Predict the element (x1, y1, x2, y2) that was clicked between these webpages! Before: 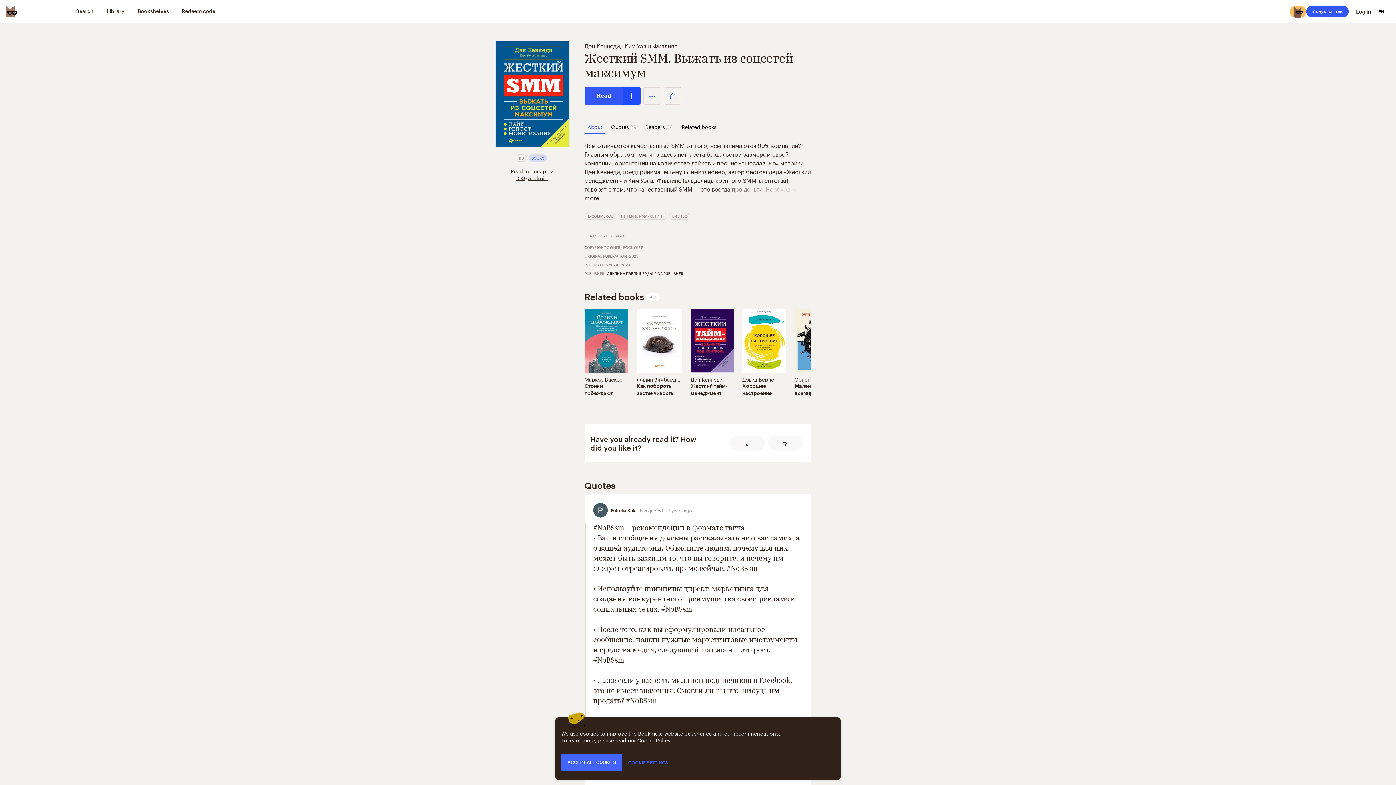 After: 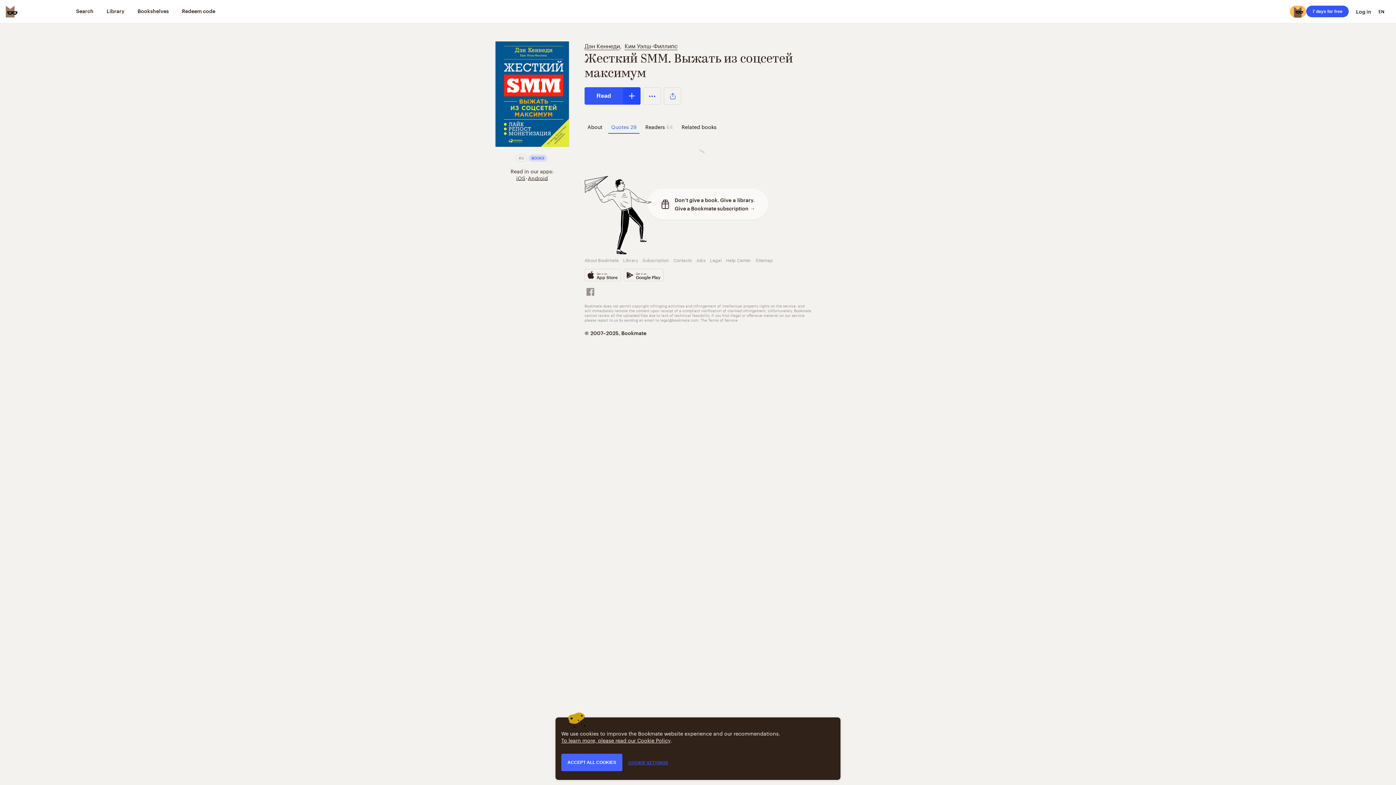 Action: bbox: (608, 119, 639, 133) label: Quotes29